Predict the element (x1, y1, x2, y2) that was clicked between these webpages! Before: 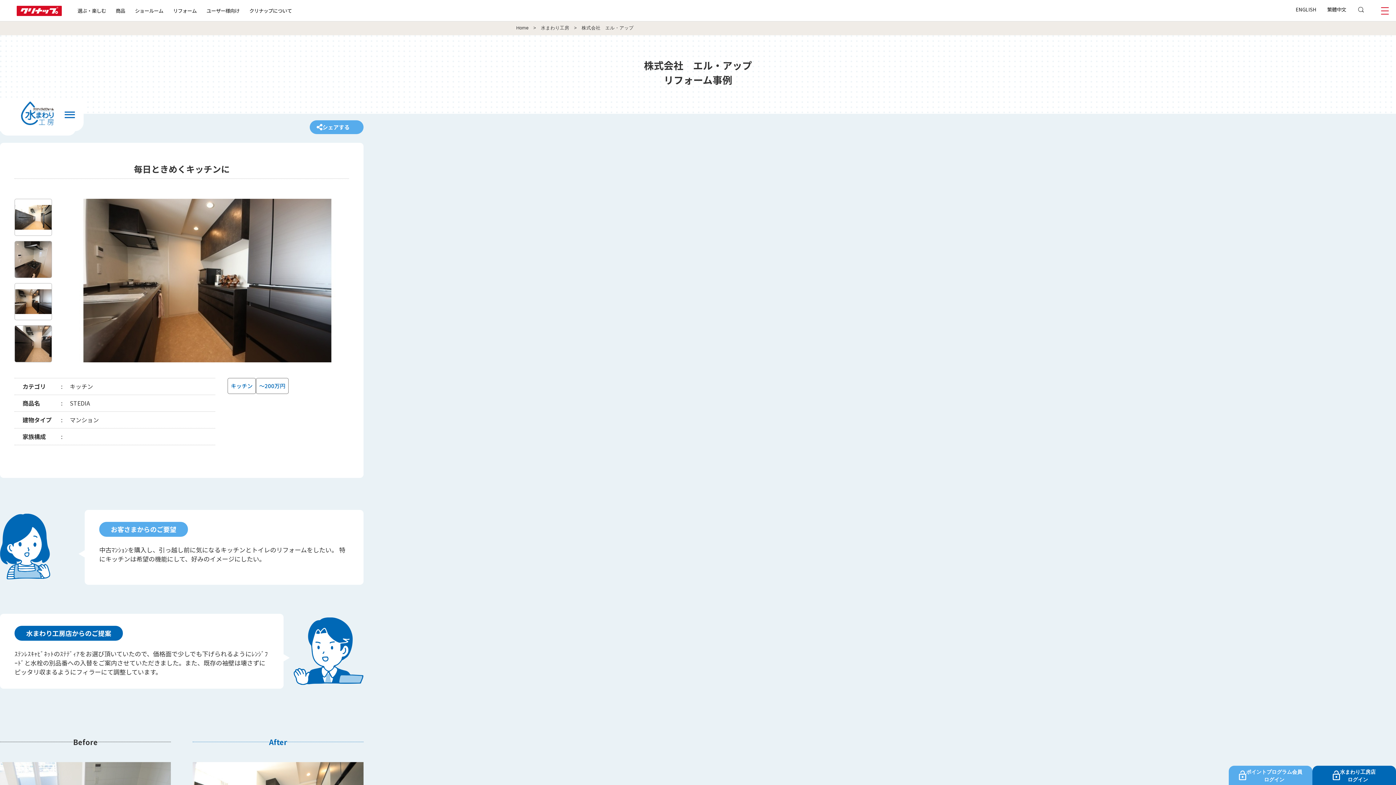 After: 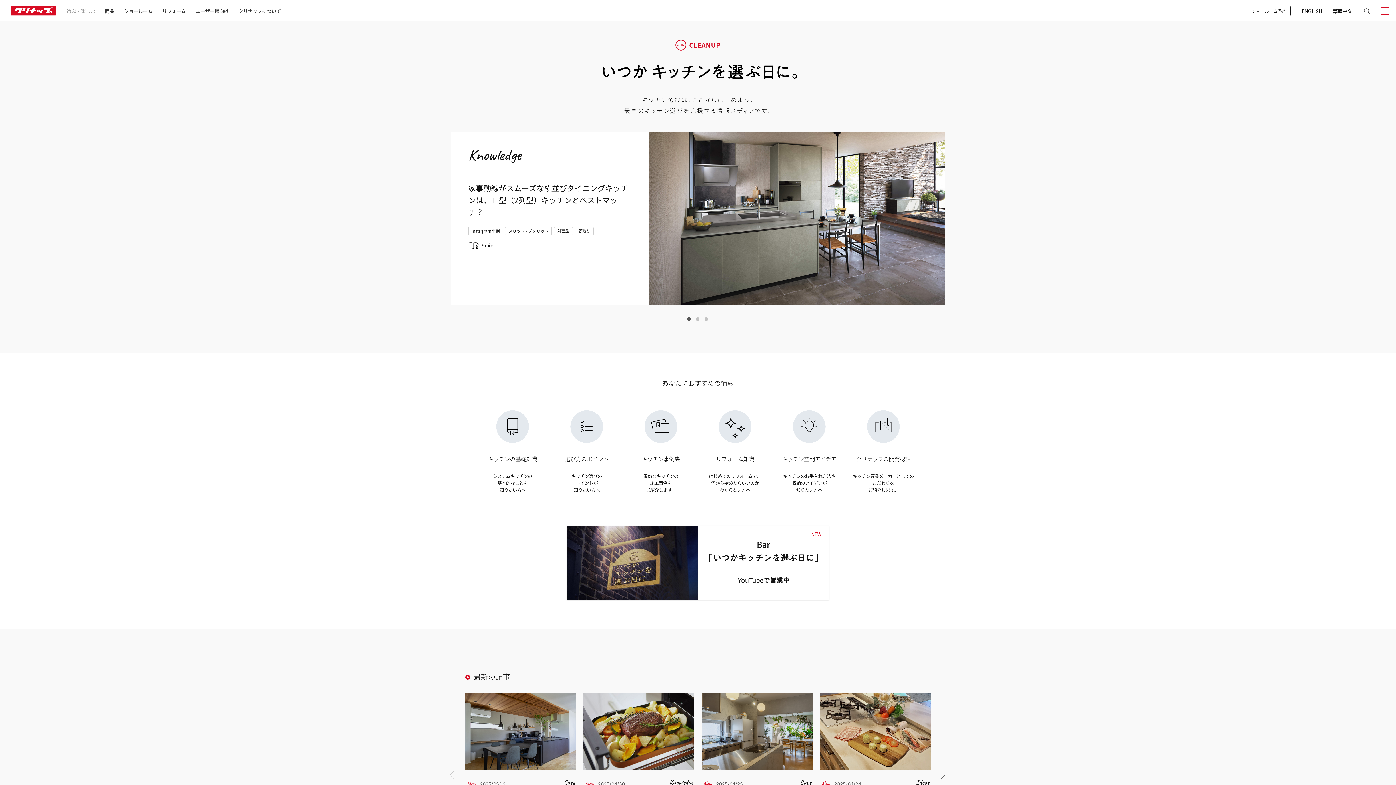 Action: bbox: (72, 5, 110, 21) label: 選ぶ・楽しむ